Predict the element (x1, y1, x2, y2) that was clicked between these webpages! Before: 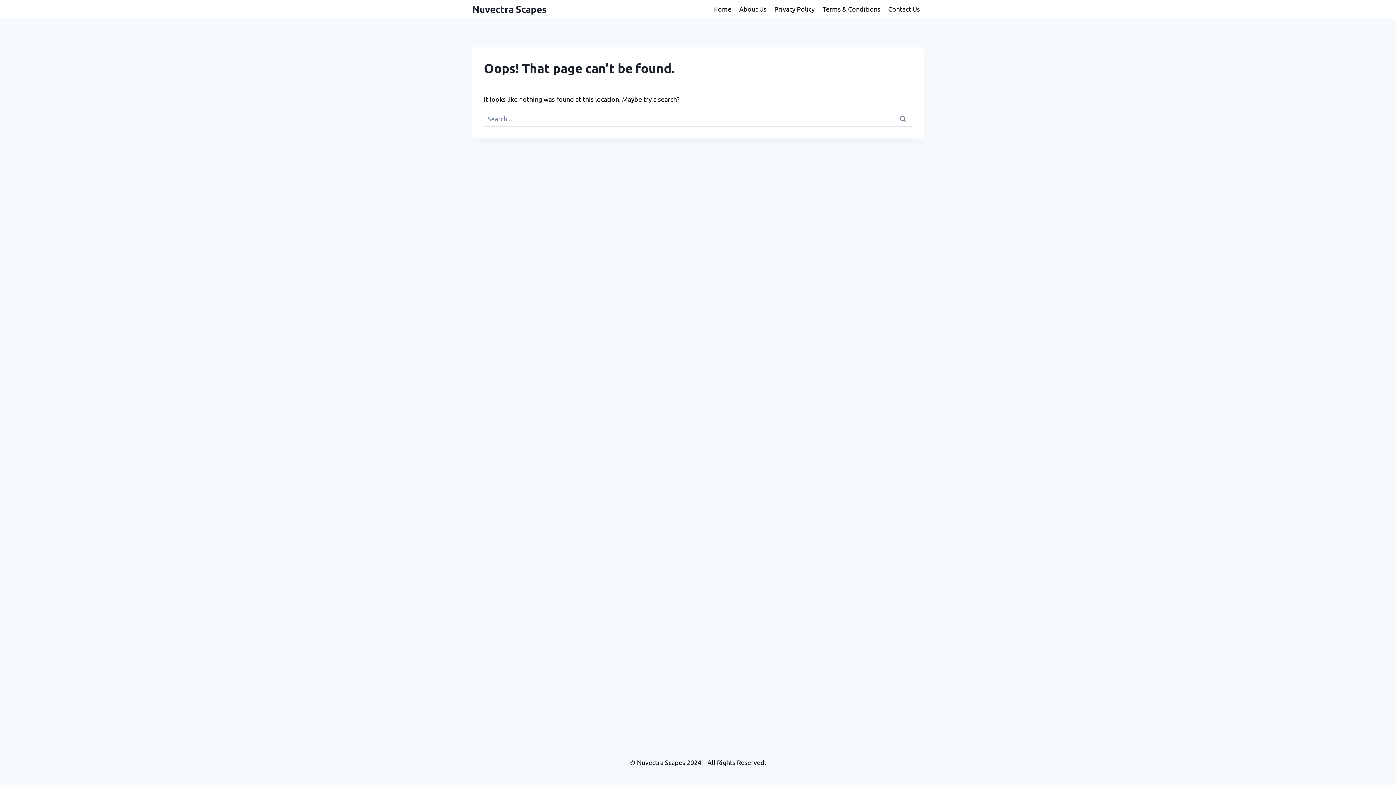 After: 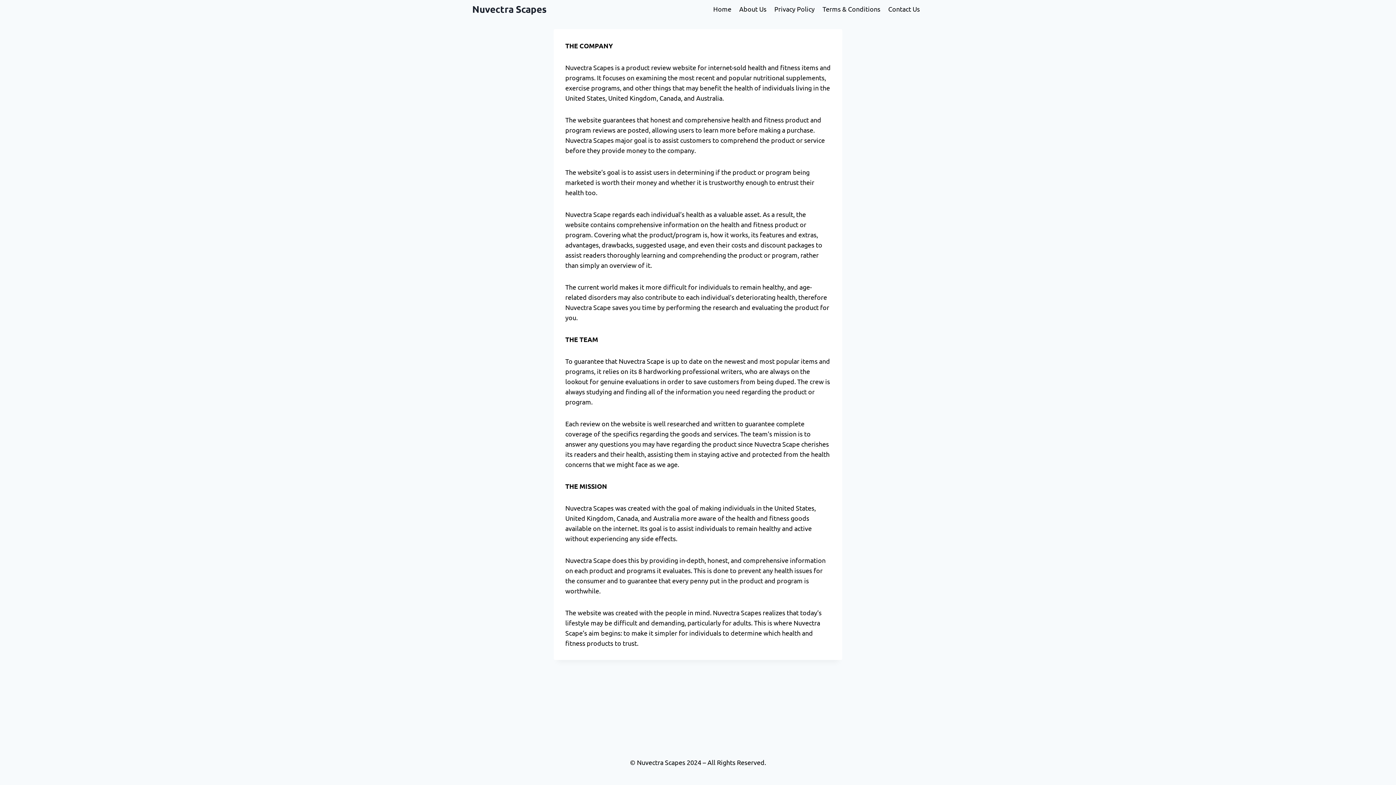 Action: label: About Us bbox: (735, 0, 770, 18)